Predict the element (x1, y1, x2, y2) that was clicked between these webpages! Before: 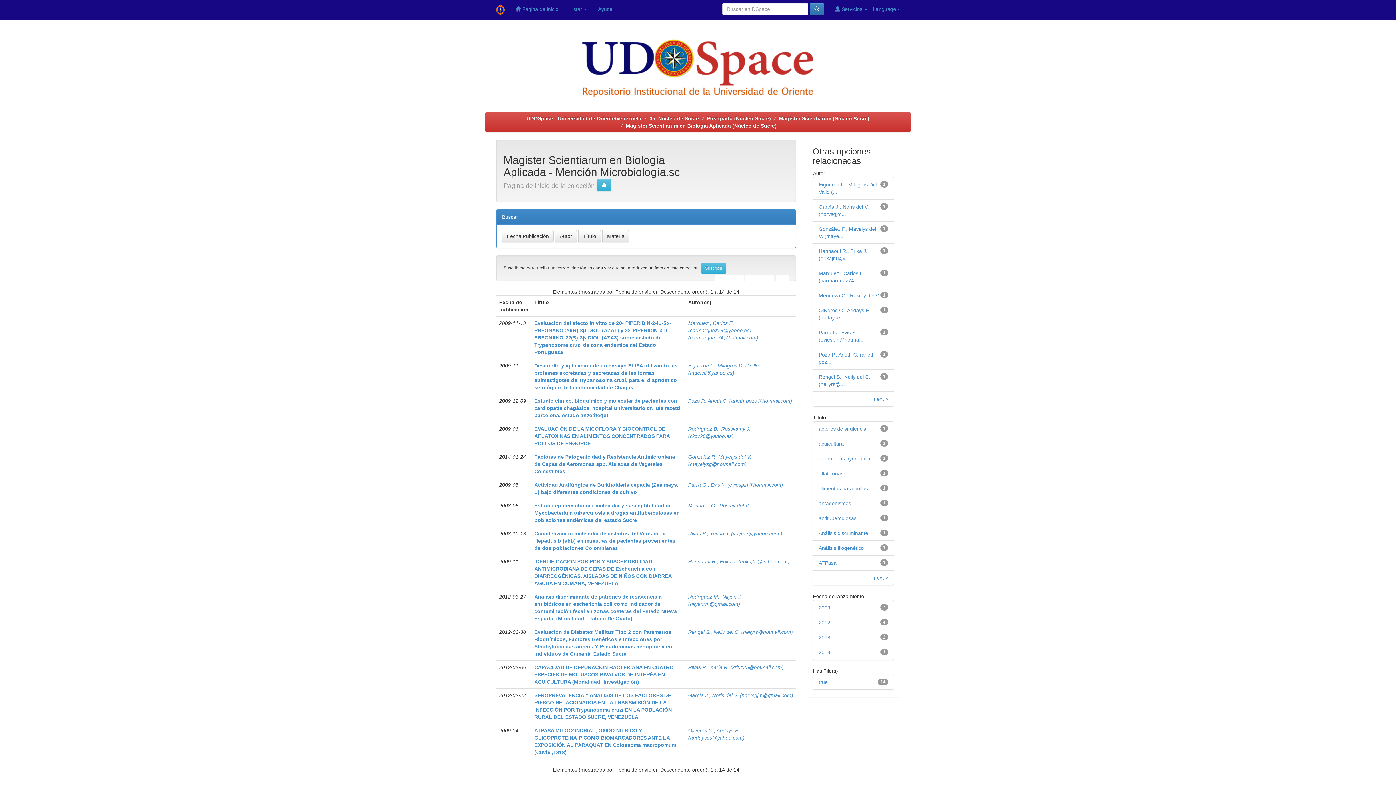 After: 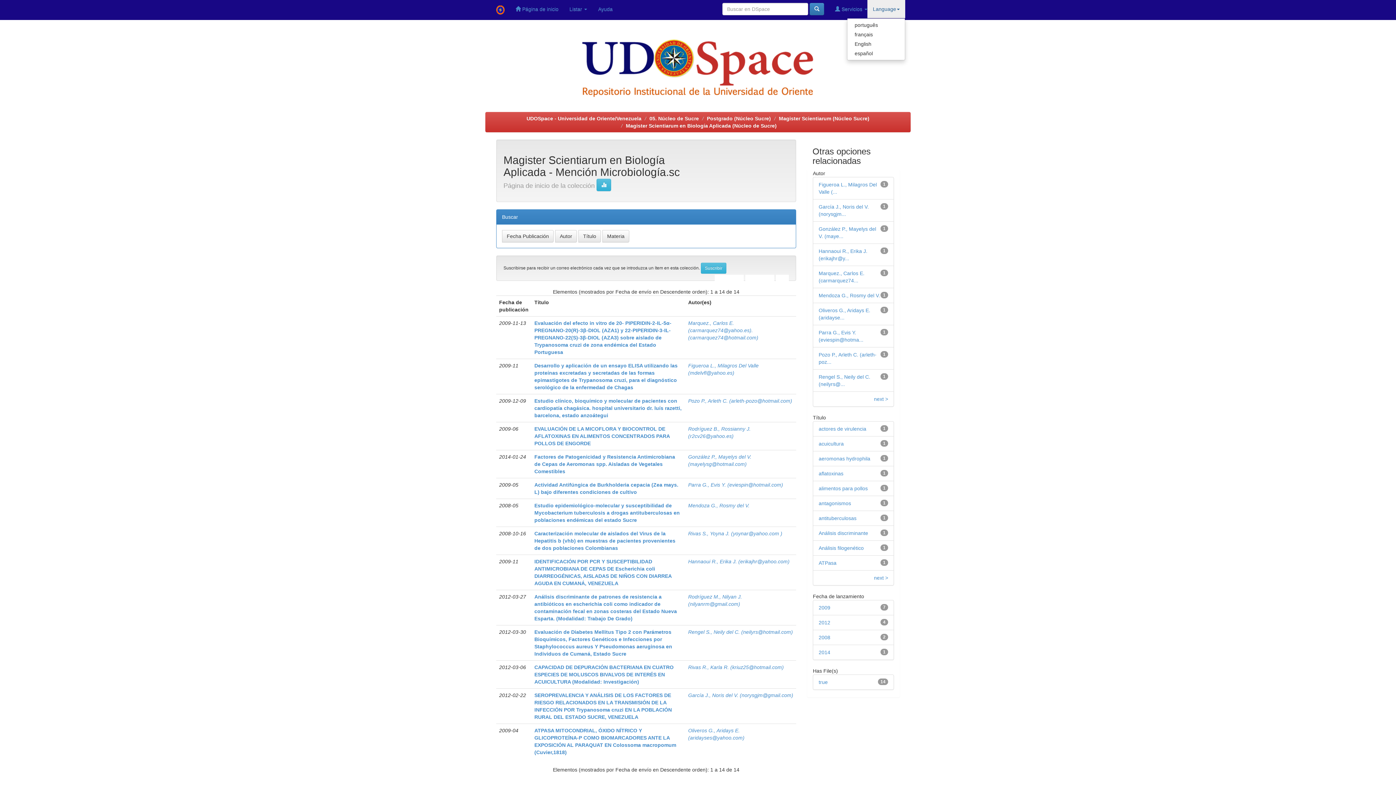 Action: label: Language bbox: (867, 0, 905, 18)